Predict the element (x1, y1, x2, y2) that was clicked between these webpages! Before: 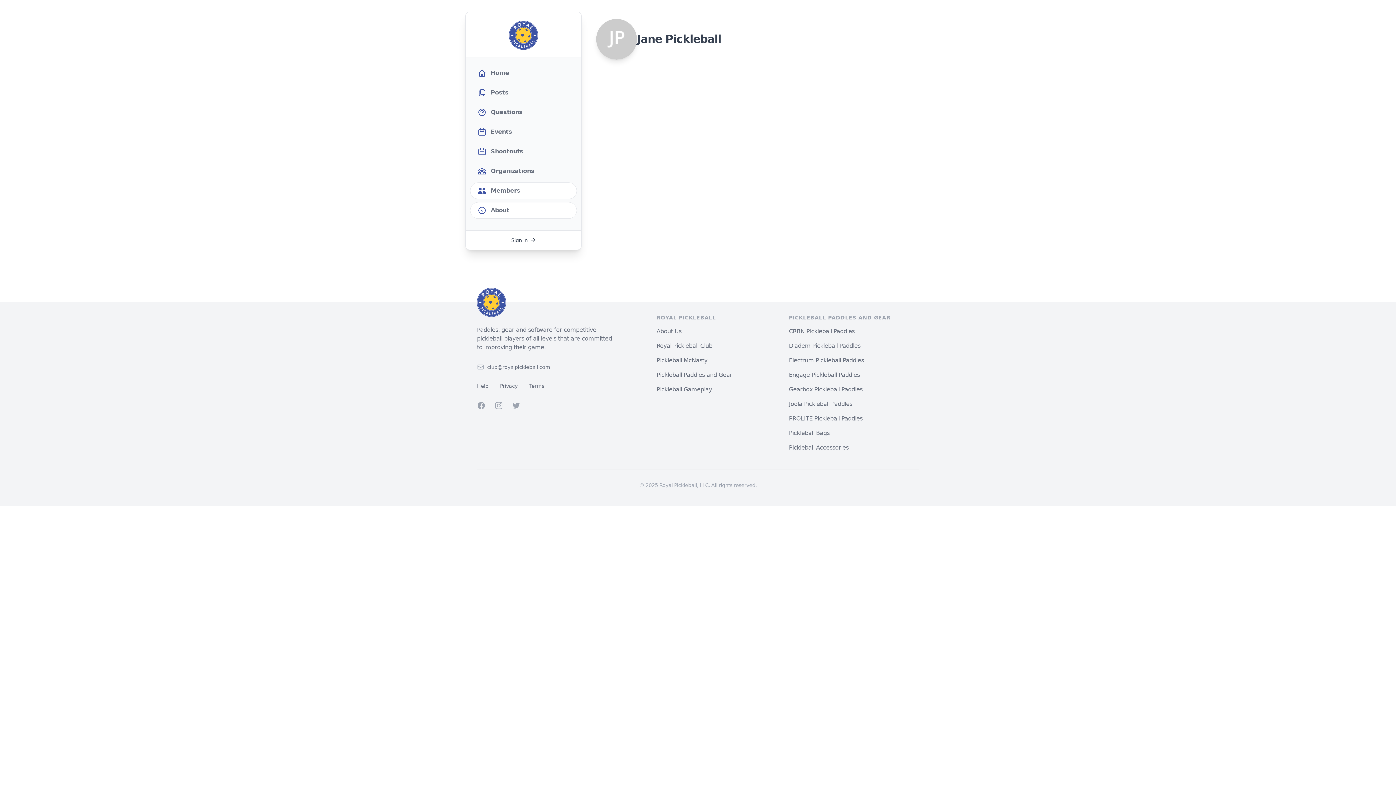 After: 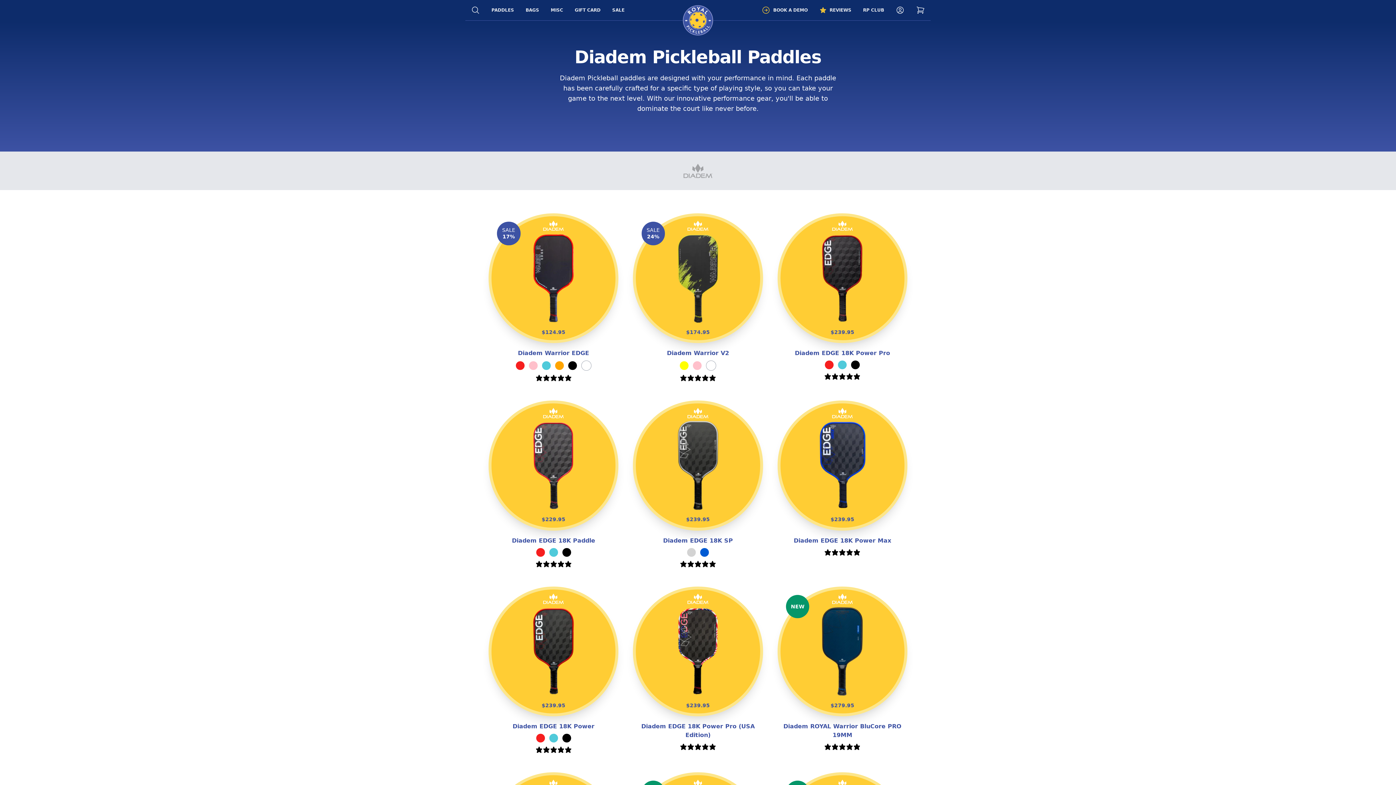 Action: bbox: (789, 342, 860, 349) label: Diadem Pickleball Paddles